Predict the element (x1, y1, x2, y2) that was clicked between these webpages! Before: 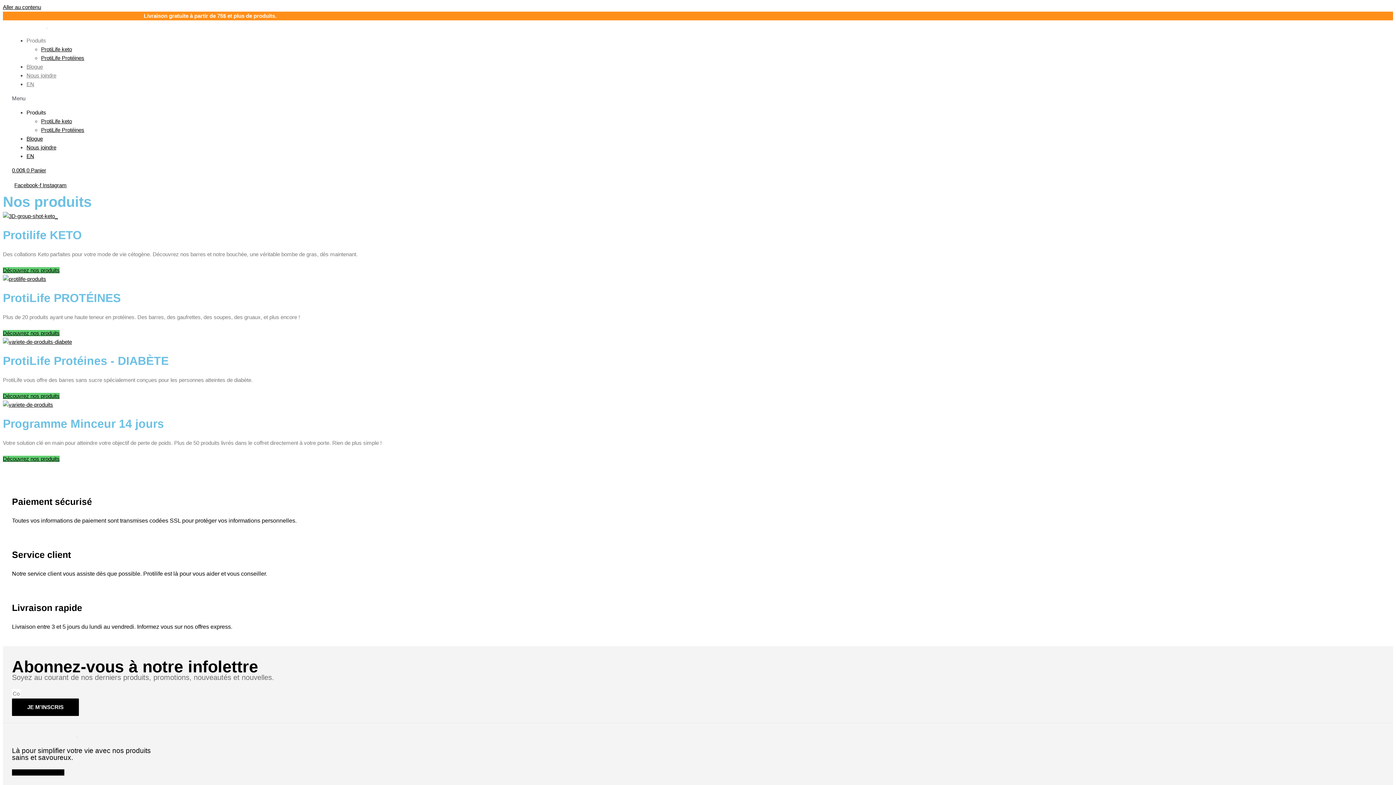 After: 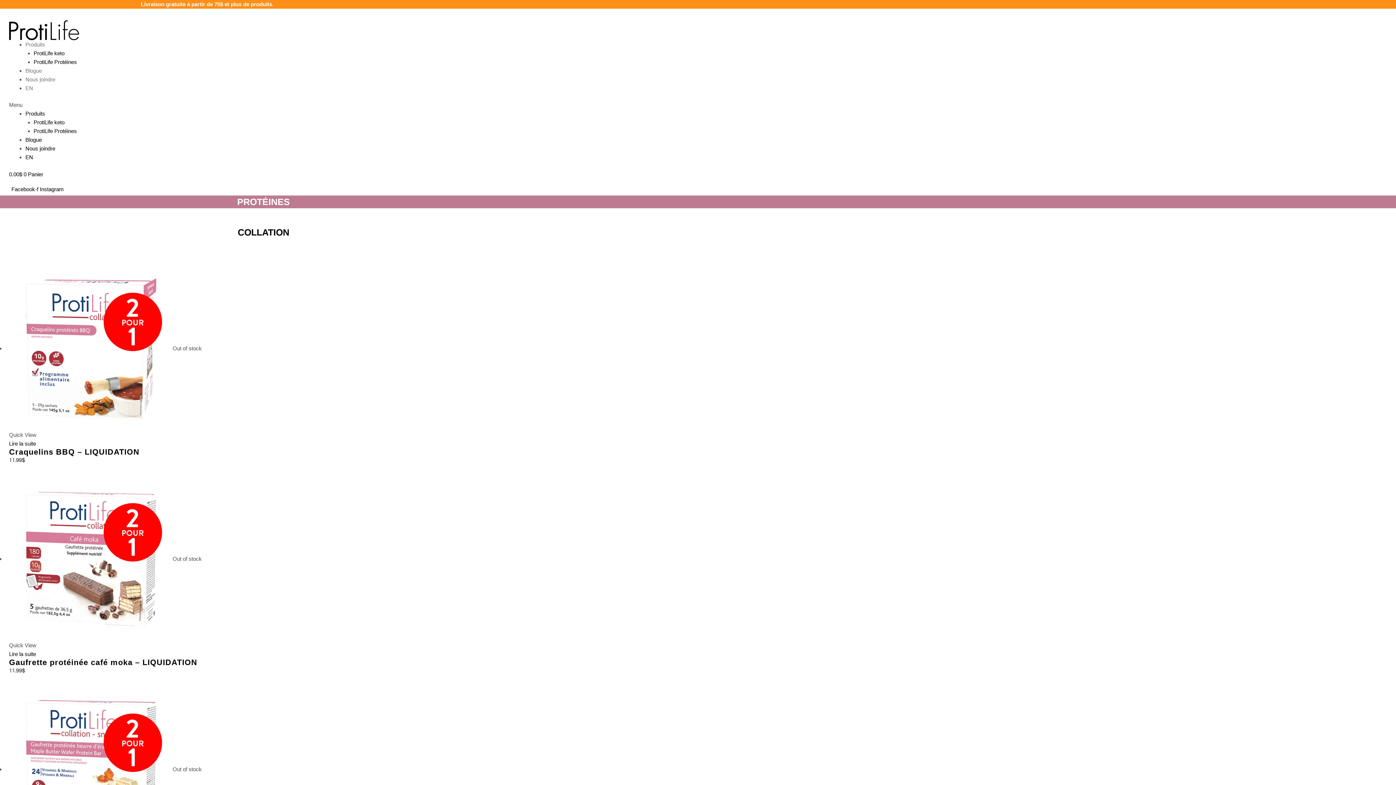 Action: label: ProtiLife Protéines bbox: (41, 54, 84, 61)